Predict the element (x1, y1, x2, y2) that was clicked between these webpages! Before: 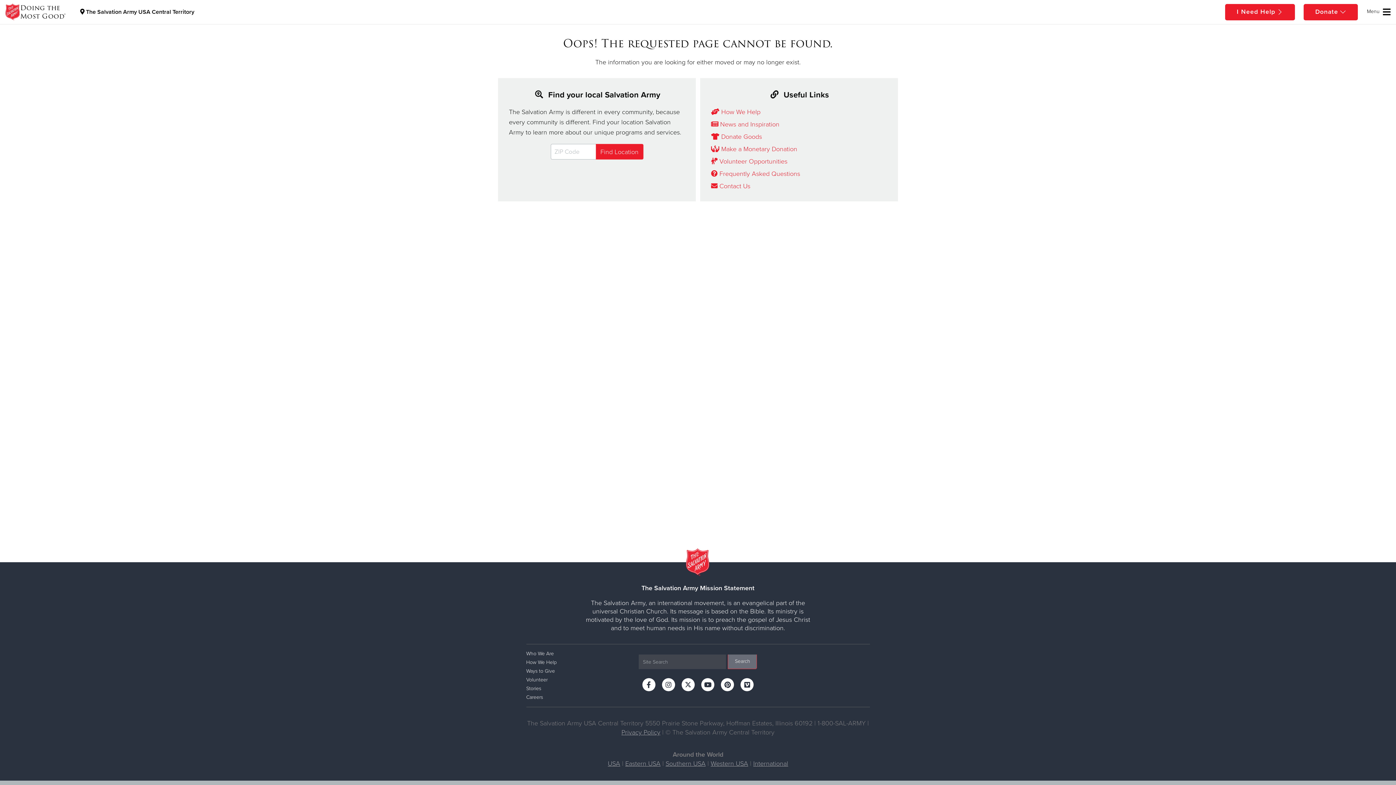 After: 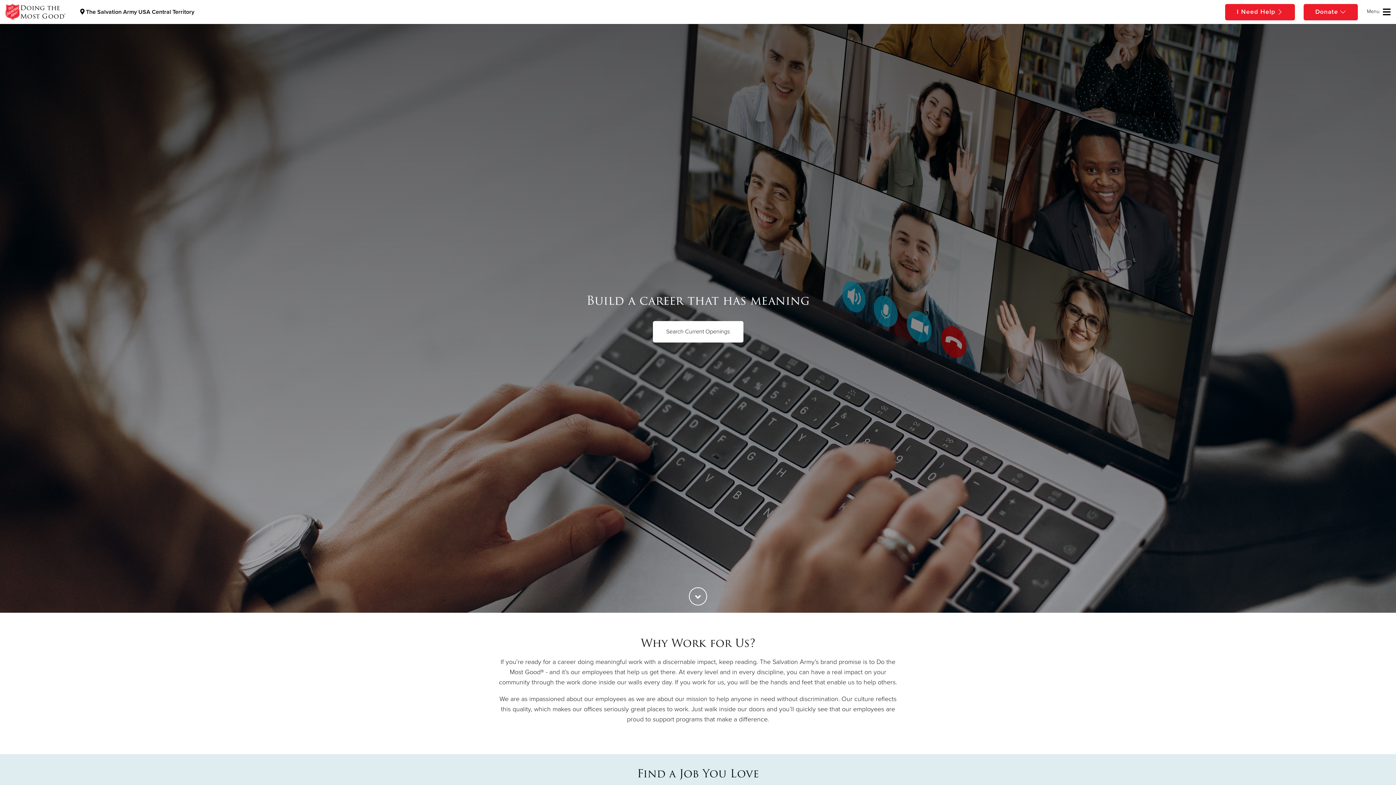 Action: label: Careers bbox: (526, 693, 633, 702)